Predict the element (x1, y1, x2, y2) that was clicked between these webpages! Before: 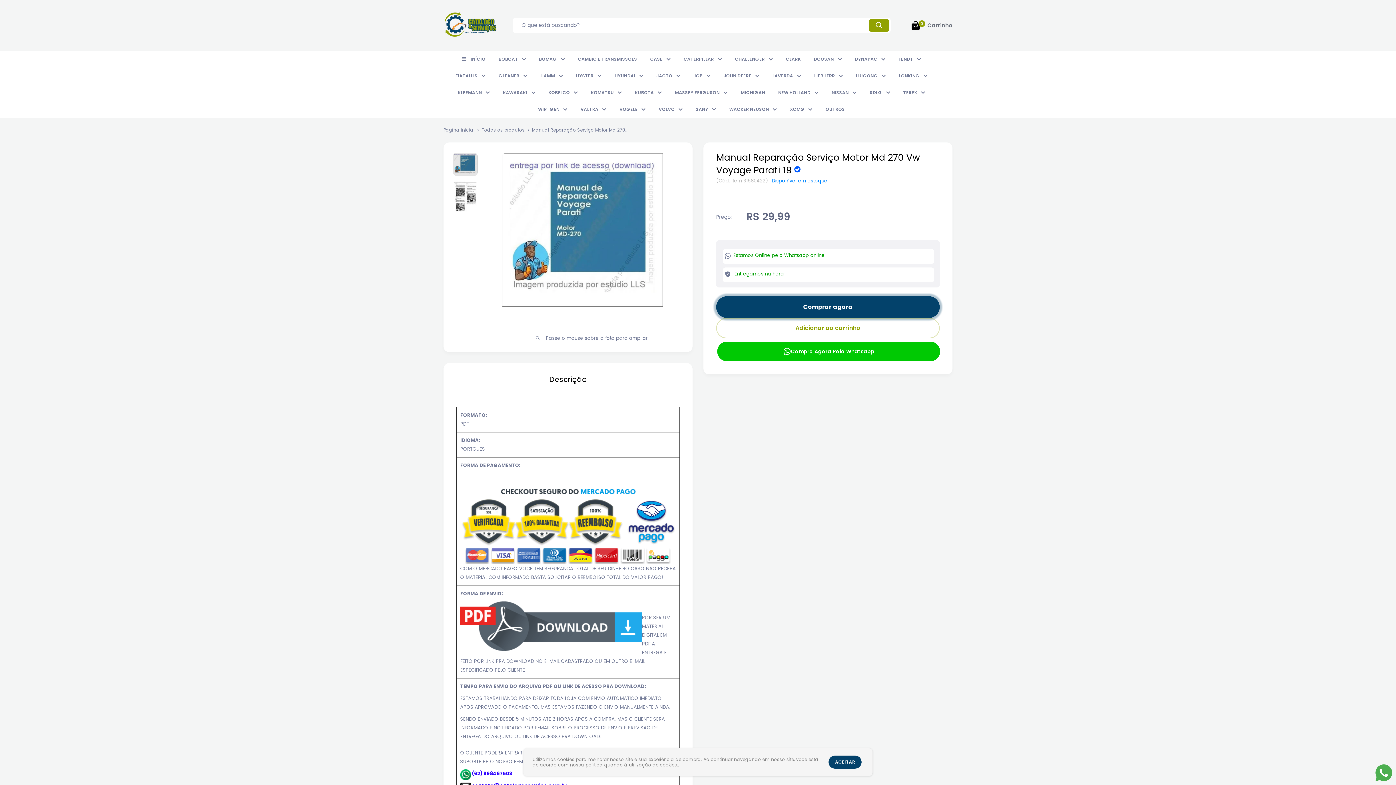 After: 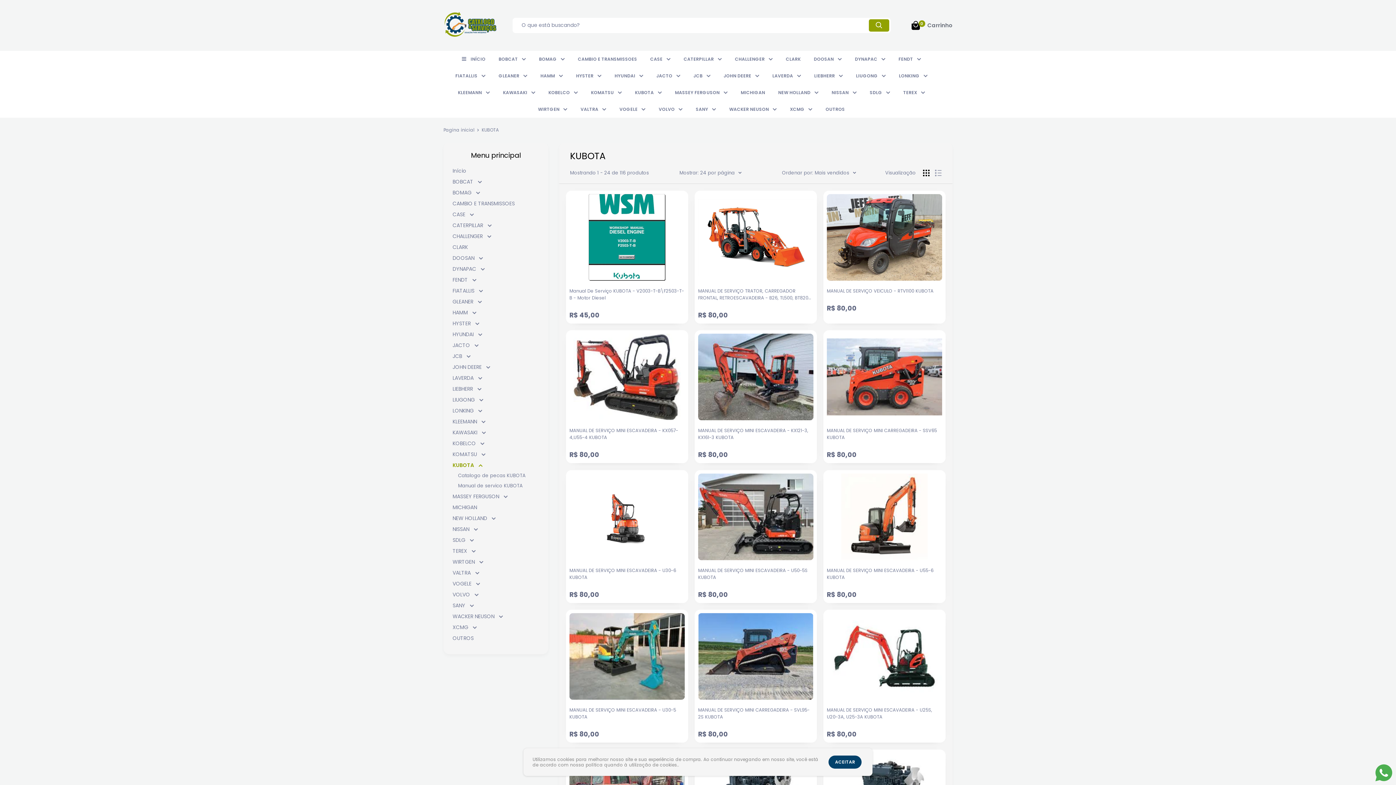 Action: bbox: (635, 88, 662, 96) label: KUBOTA